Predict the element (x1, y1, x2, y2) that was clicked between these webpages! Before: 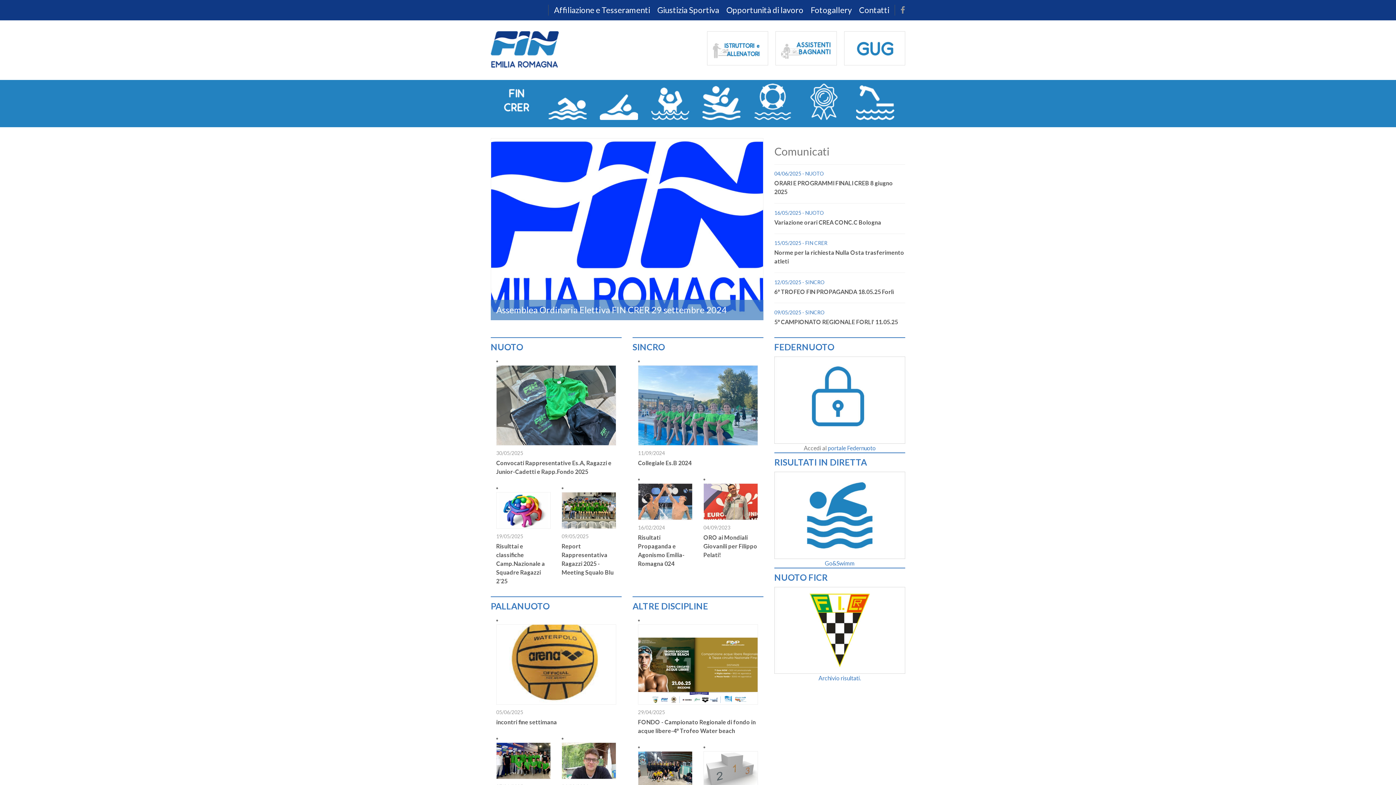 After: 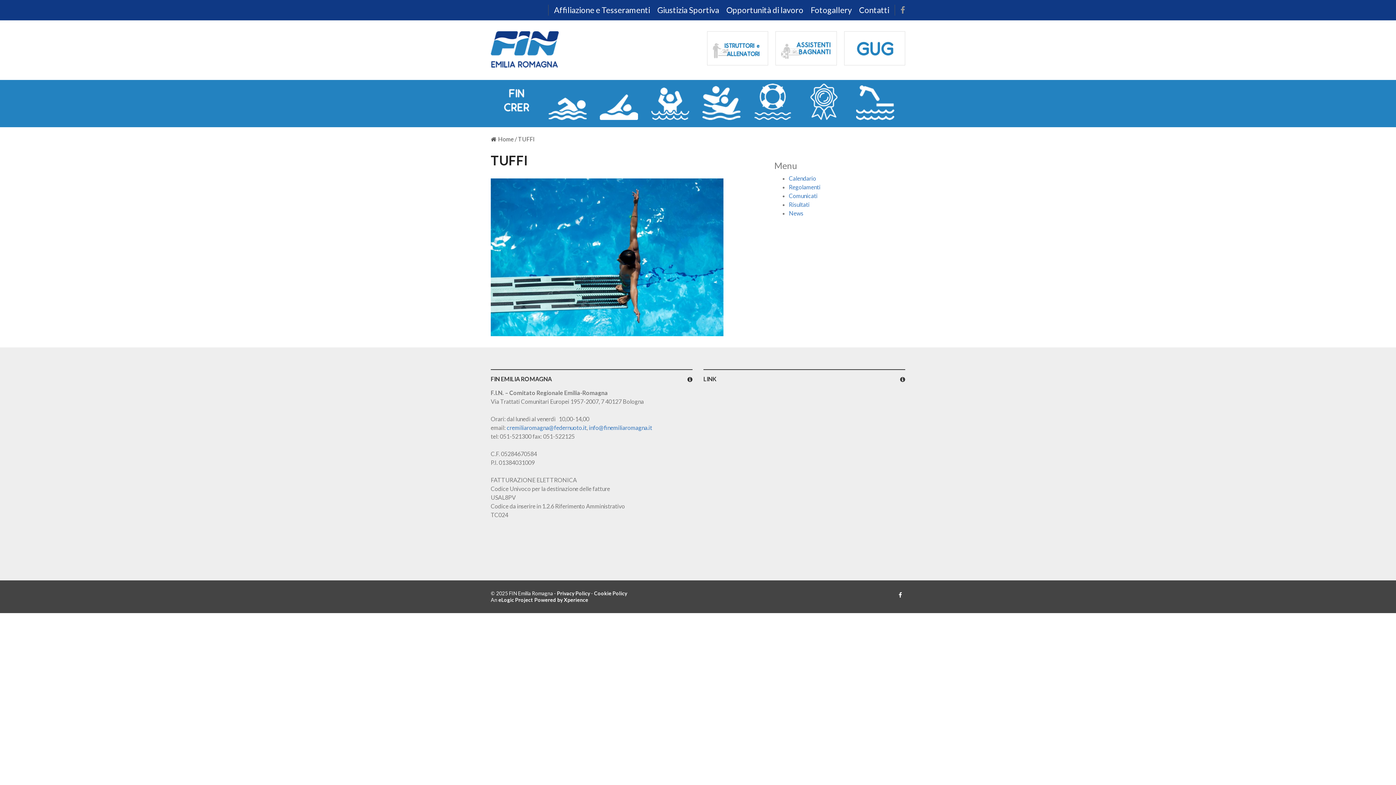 Action: bbox: (856, 83, 894, 120)